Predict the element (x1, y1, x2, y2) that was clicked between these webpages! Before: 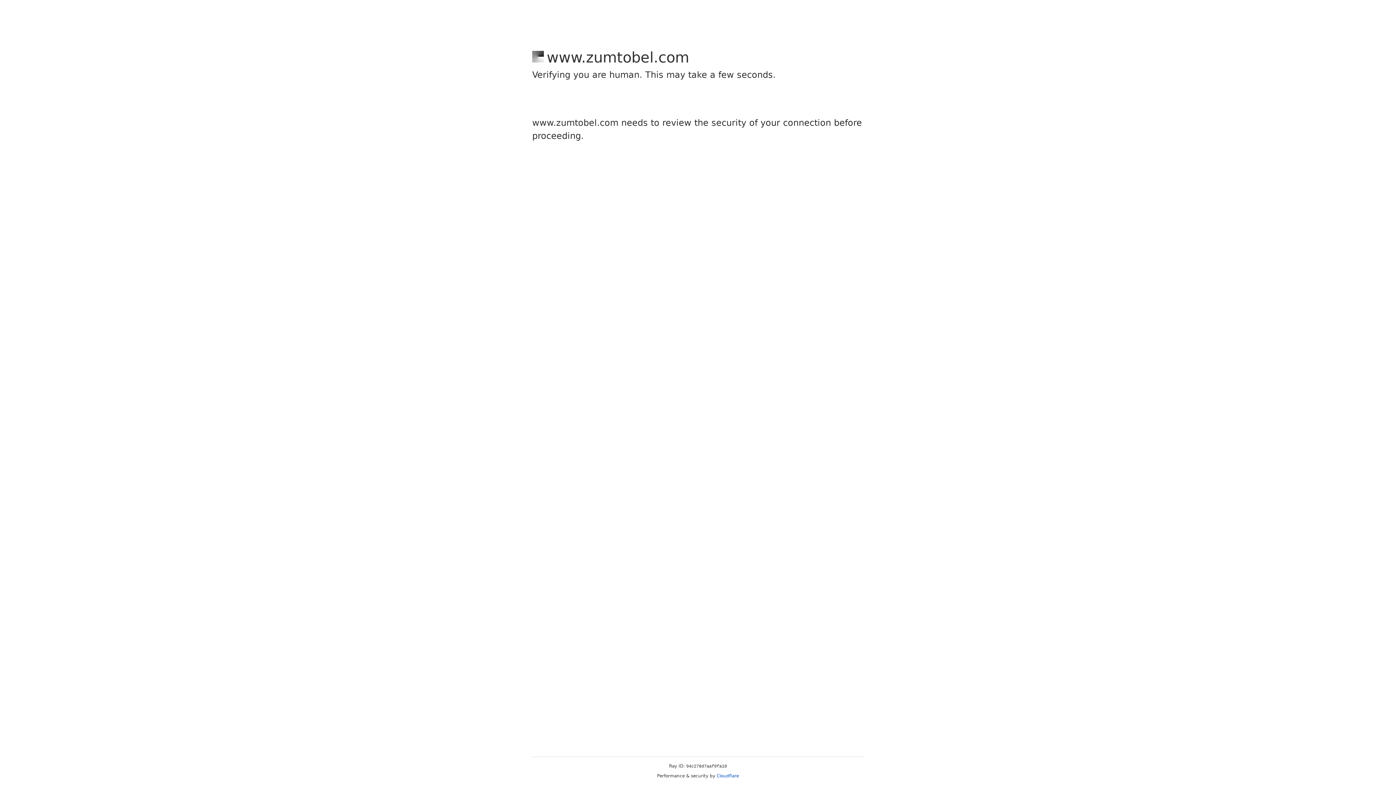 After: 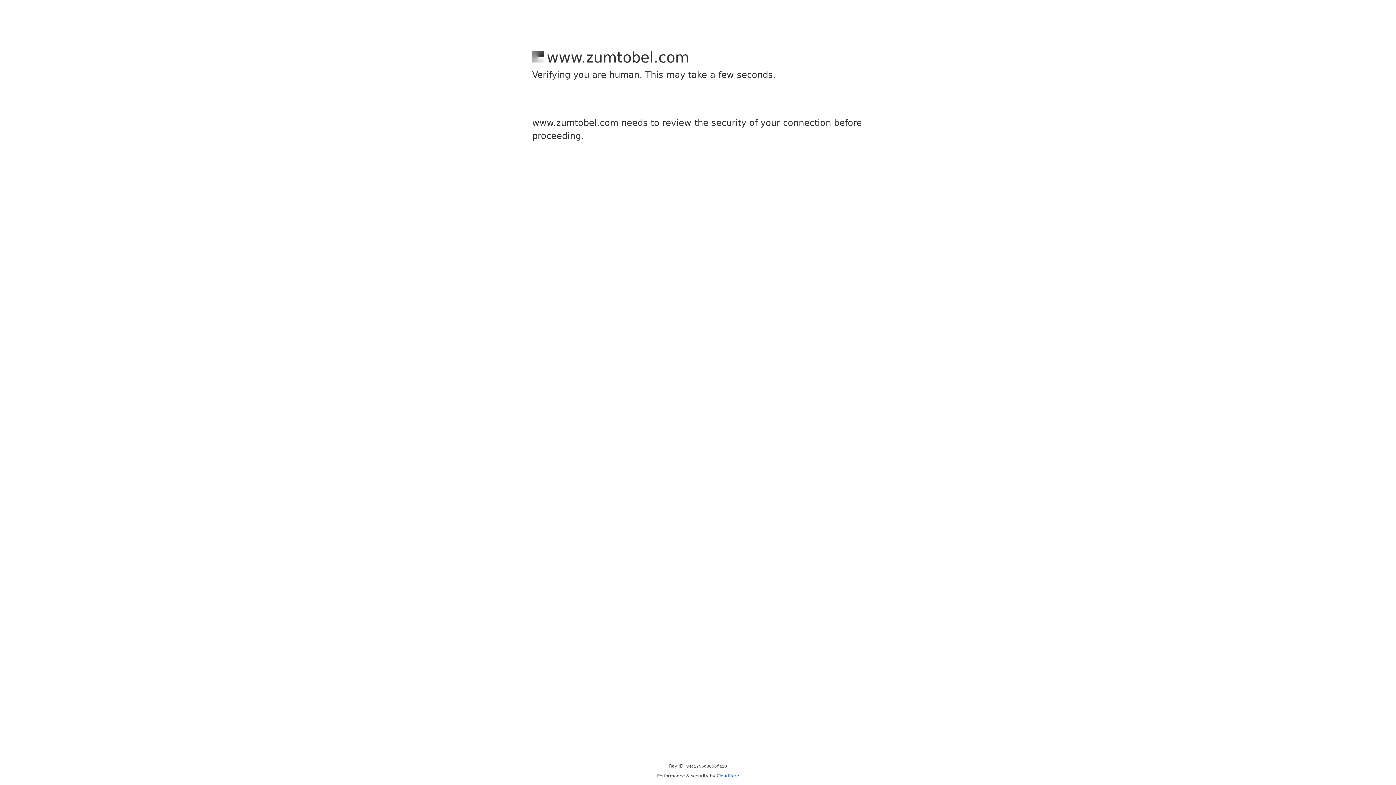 Action: label: Cloudflare bbox: (716, 773, 739, 778)